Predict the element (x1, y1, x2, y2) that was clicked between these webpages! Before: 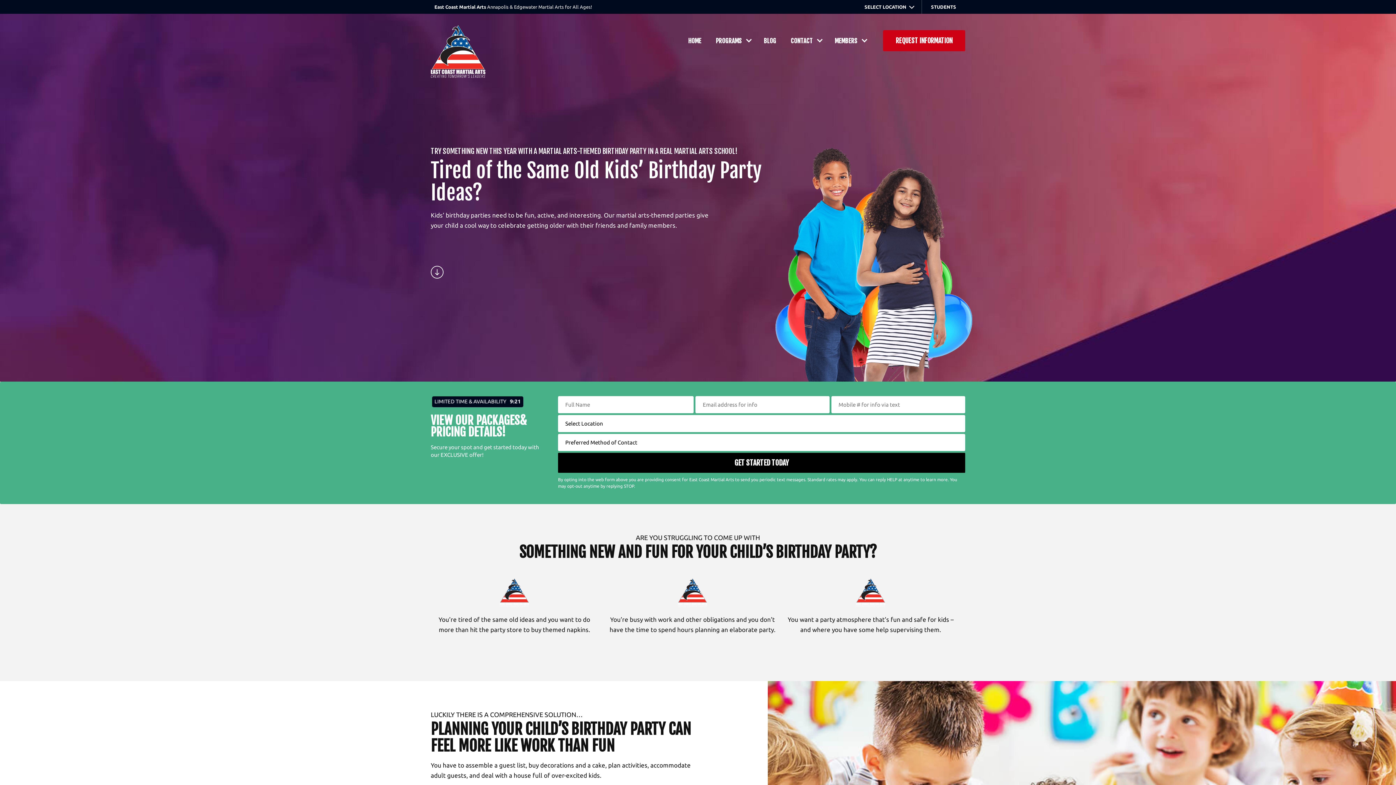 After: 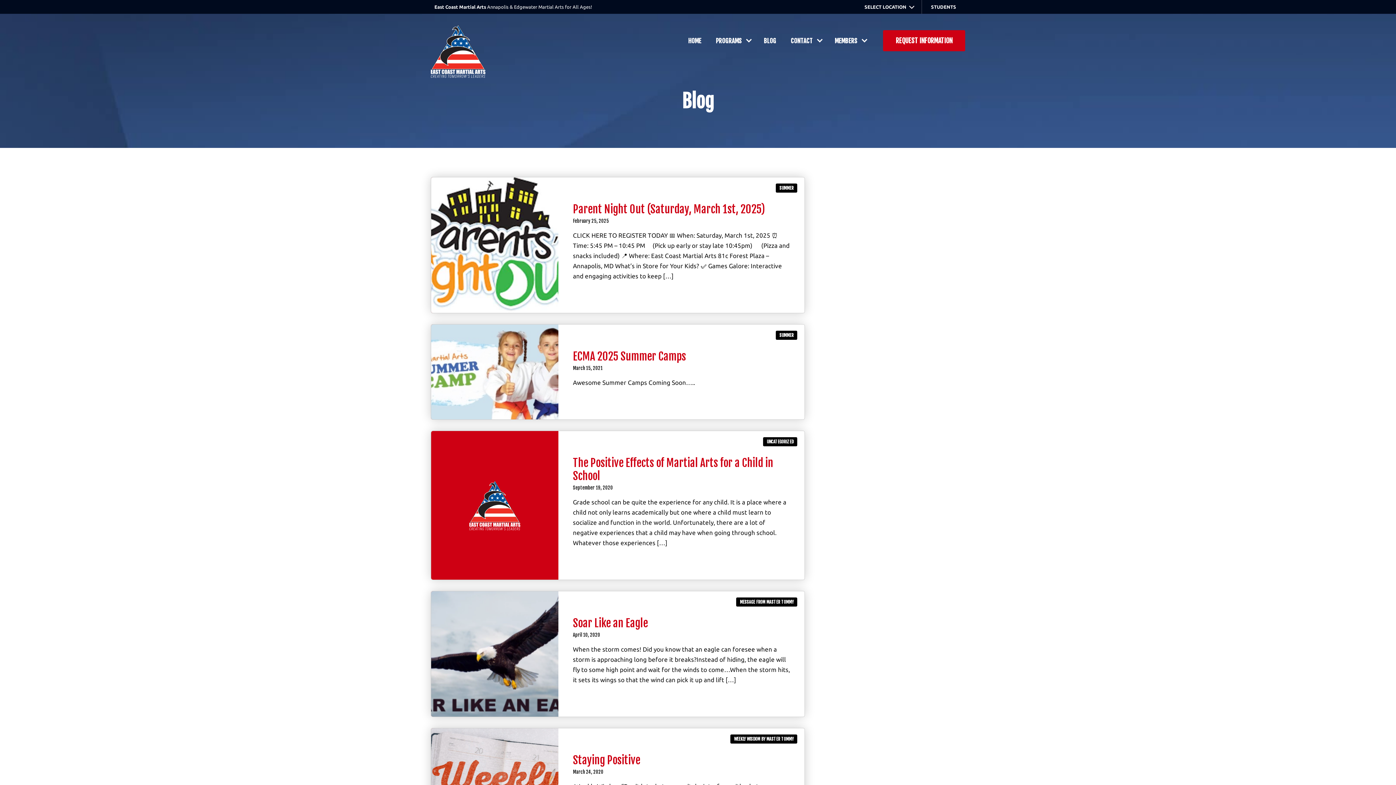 Action: label: BLOG bbox: (756, 24, 783, 56)